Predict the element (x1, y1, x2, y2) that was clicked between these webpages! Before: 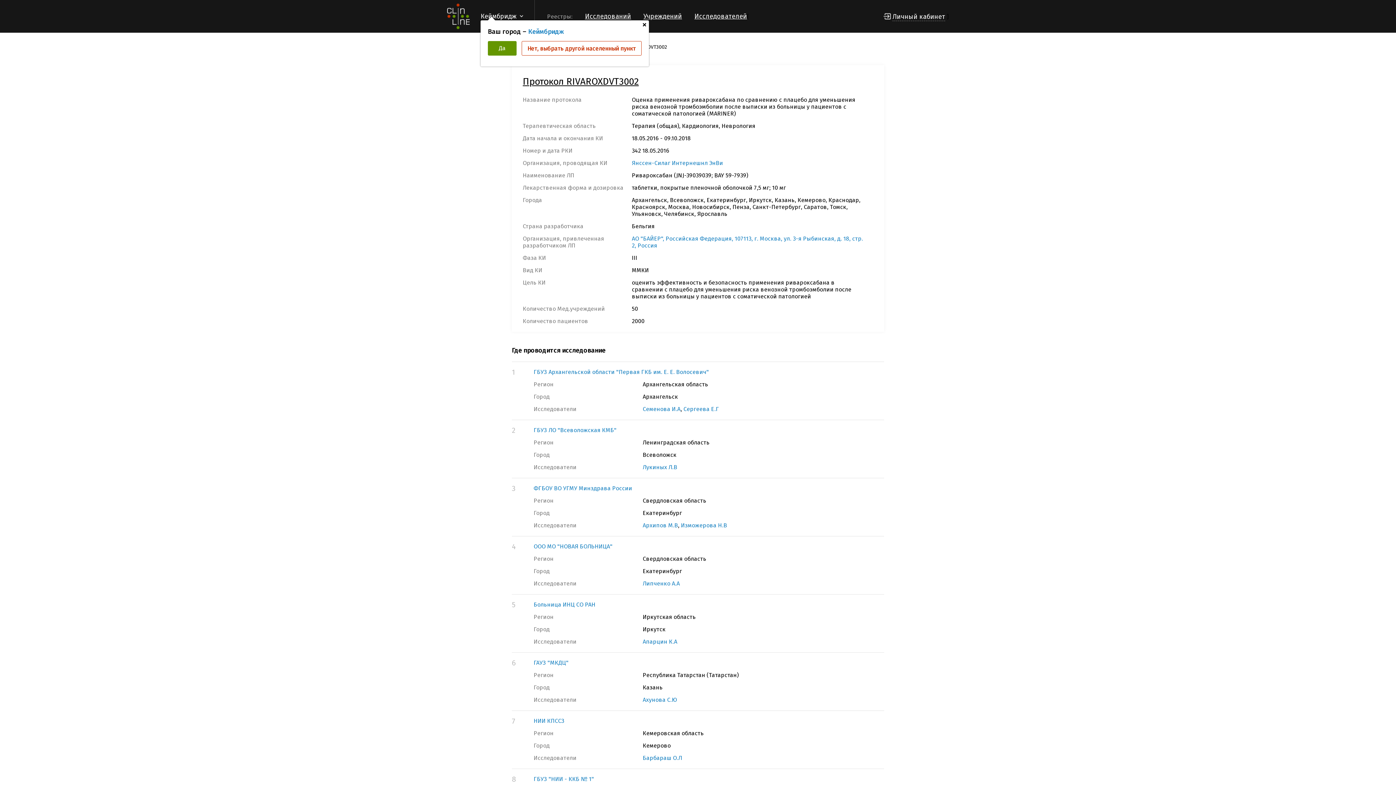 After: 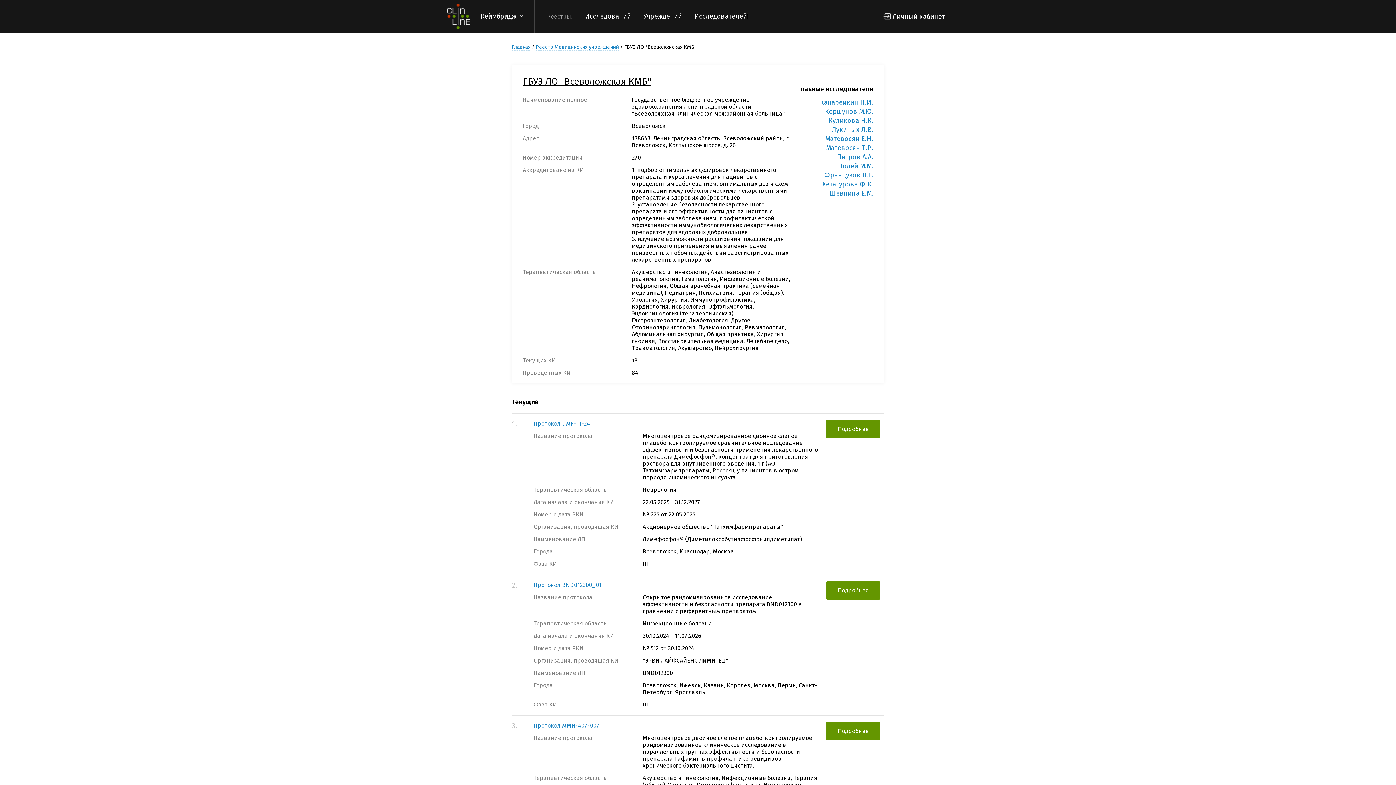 Action: bbox: (533, 426, 616, 433) label: ГБУЗ ЛО "Всеволожская КМБ"